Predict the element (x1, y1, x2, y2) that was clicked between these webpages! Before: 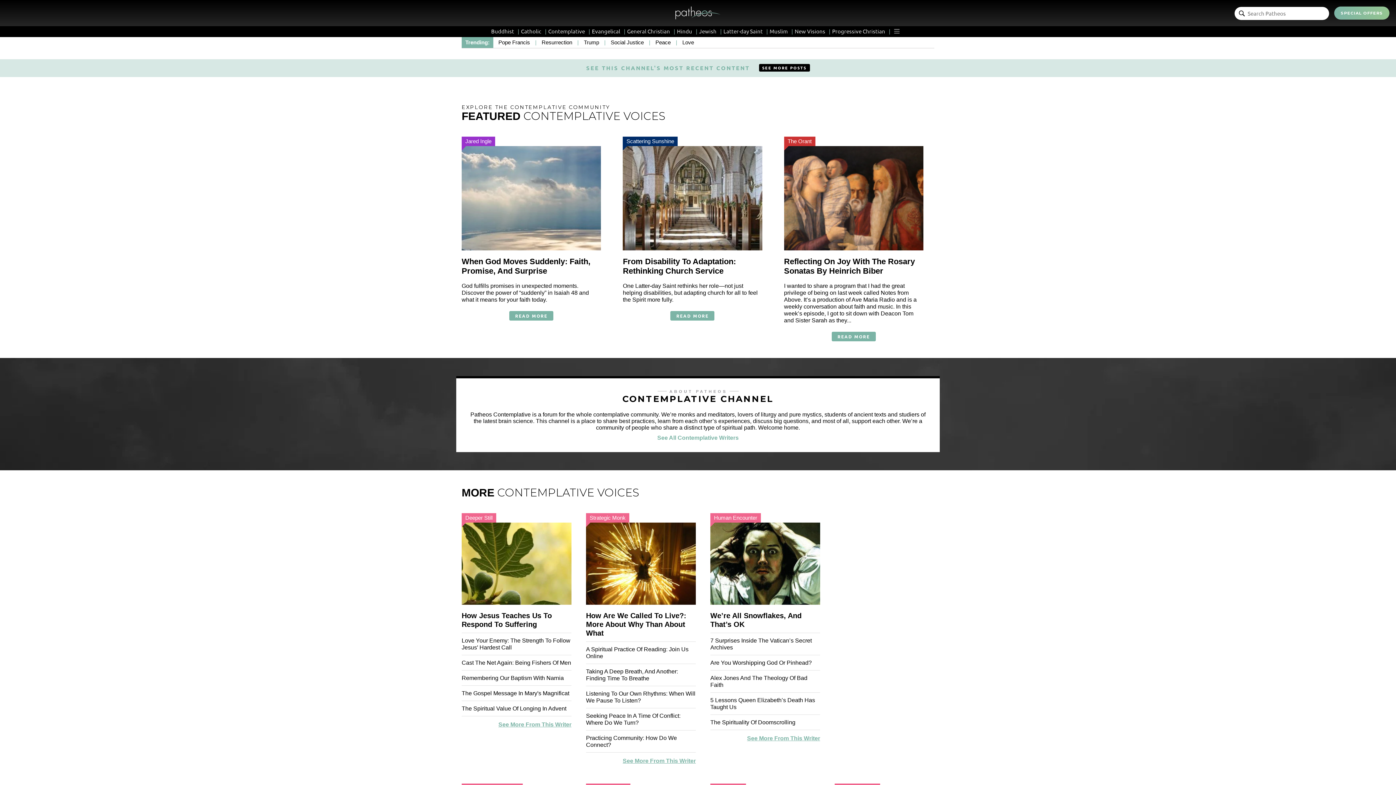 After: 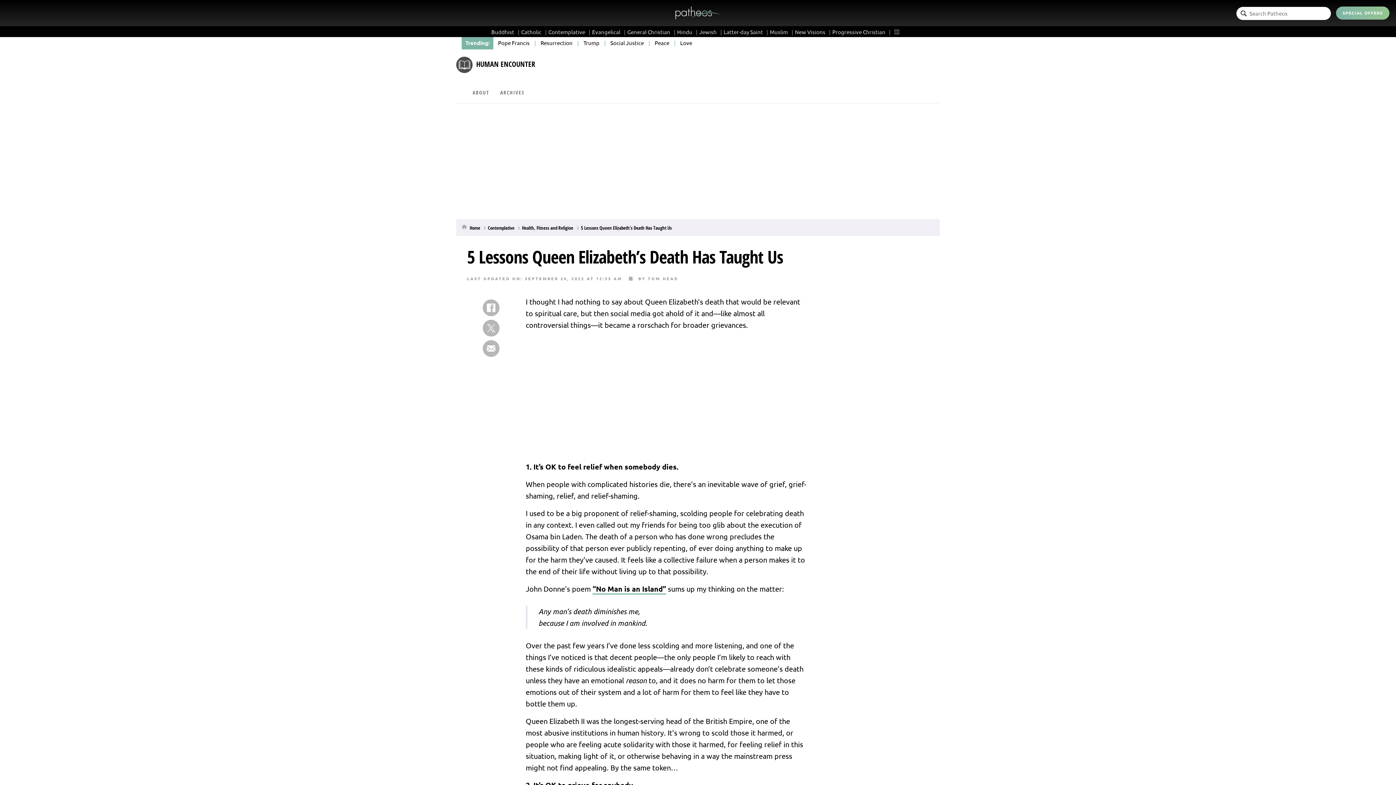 Action: bbox: (710, 697, 820, 711) label: 5 Lessons Queen Elizabeth’s Death Has Taught Us